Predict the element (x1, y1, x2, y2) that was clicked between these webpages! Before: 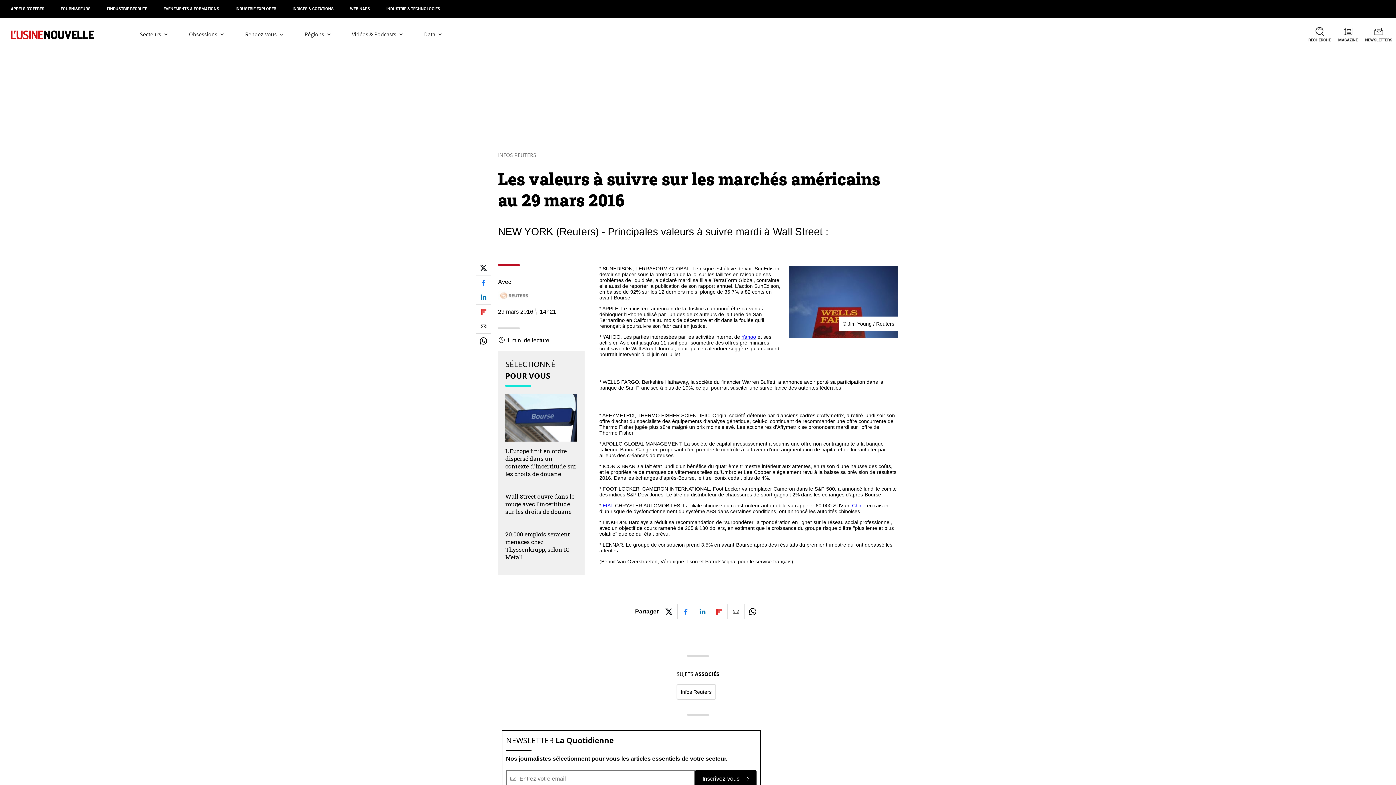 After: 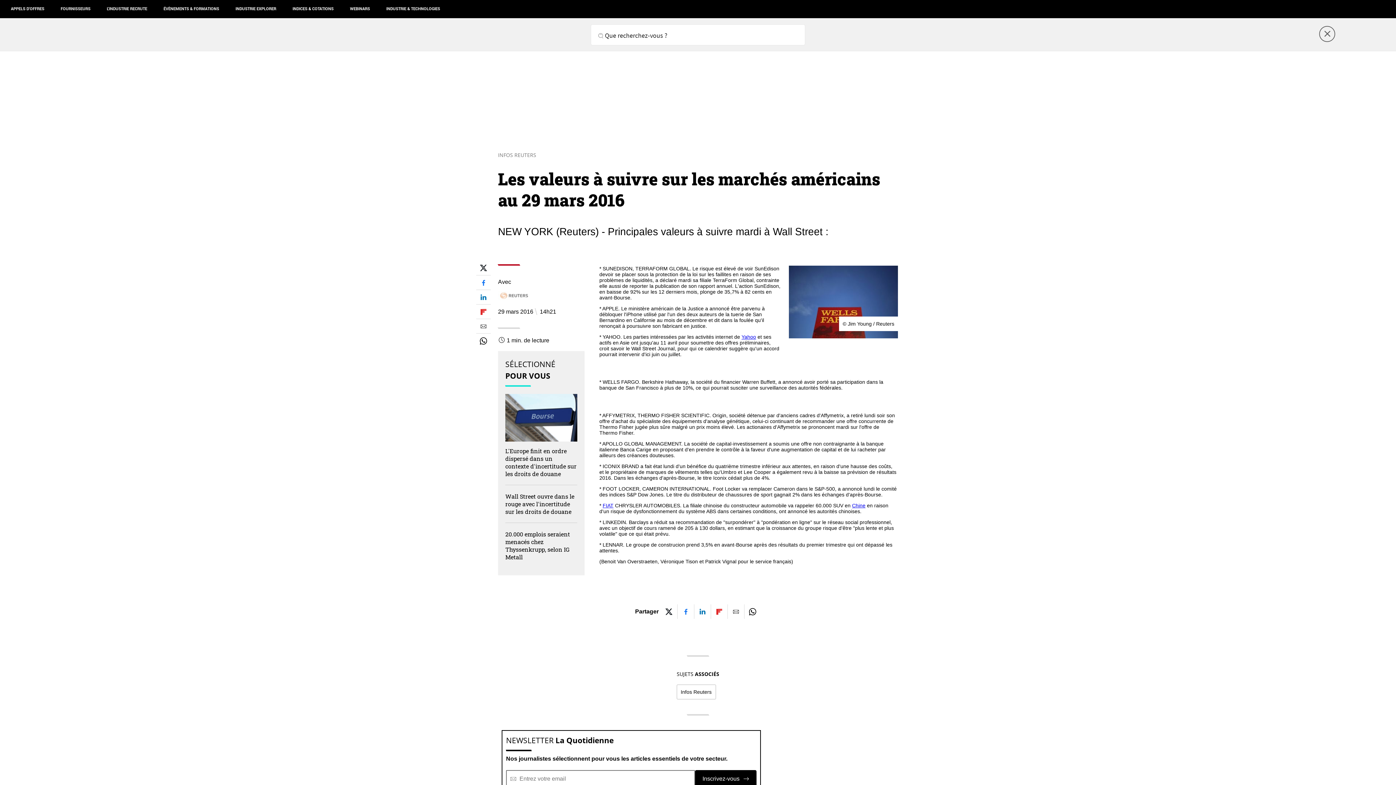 Action: bbox: (1305, 18, 1334, 50) label: RECHERCHE